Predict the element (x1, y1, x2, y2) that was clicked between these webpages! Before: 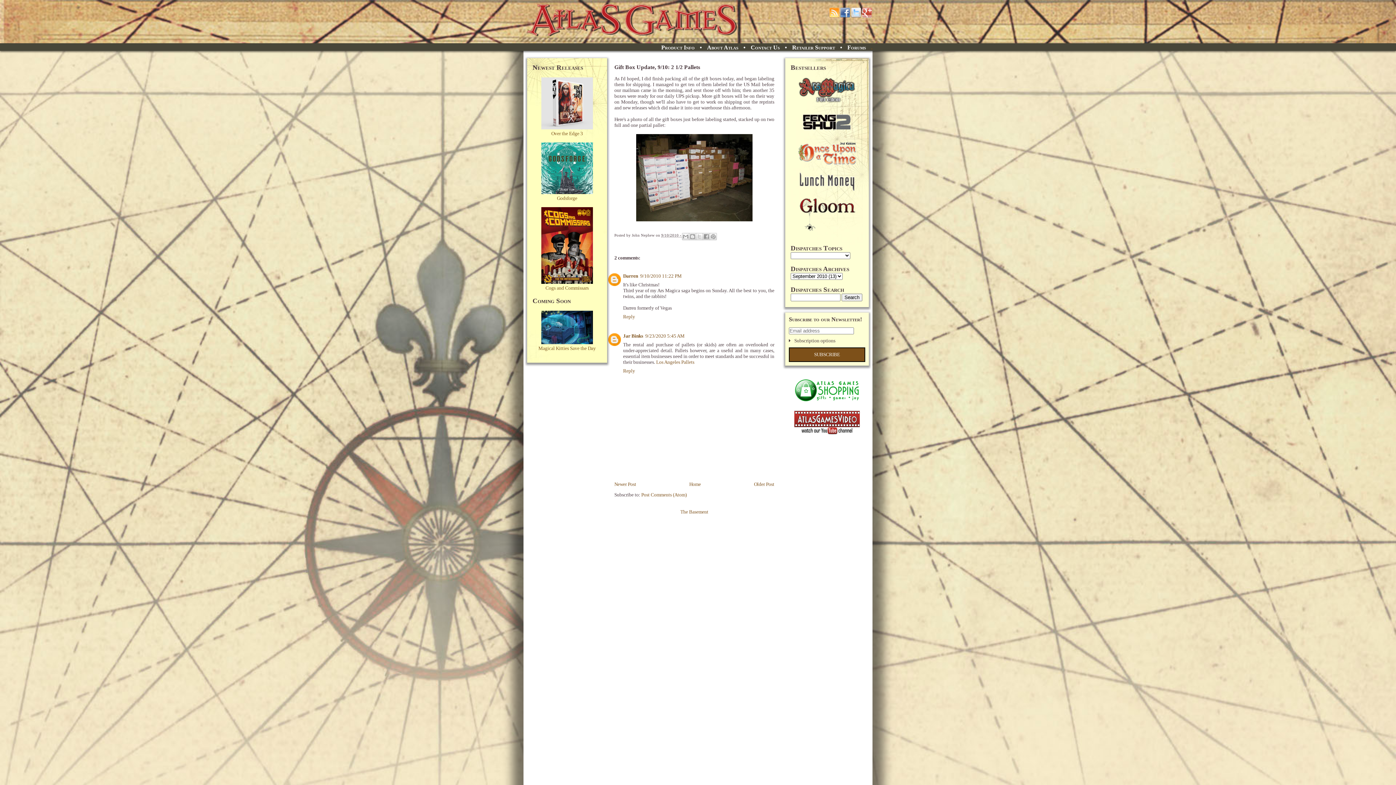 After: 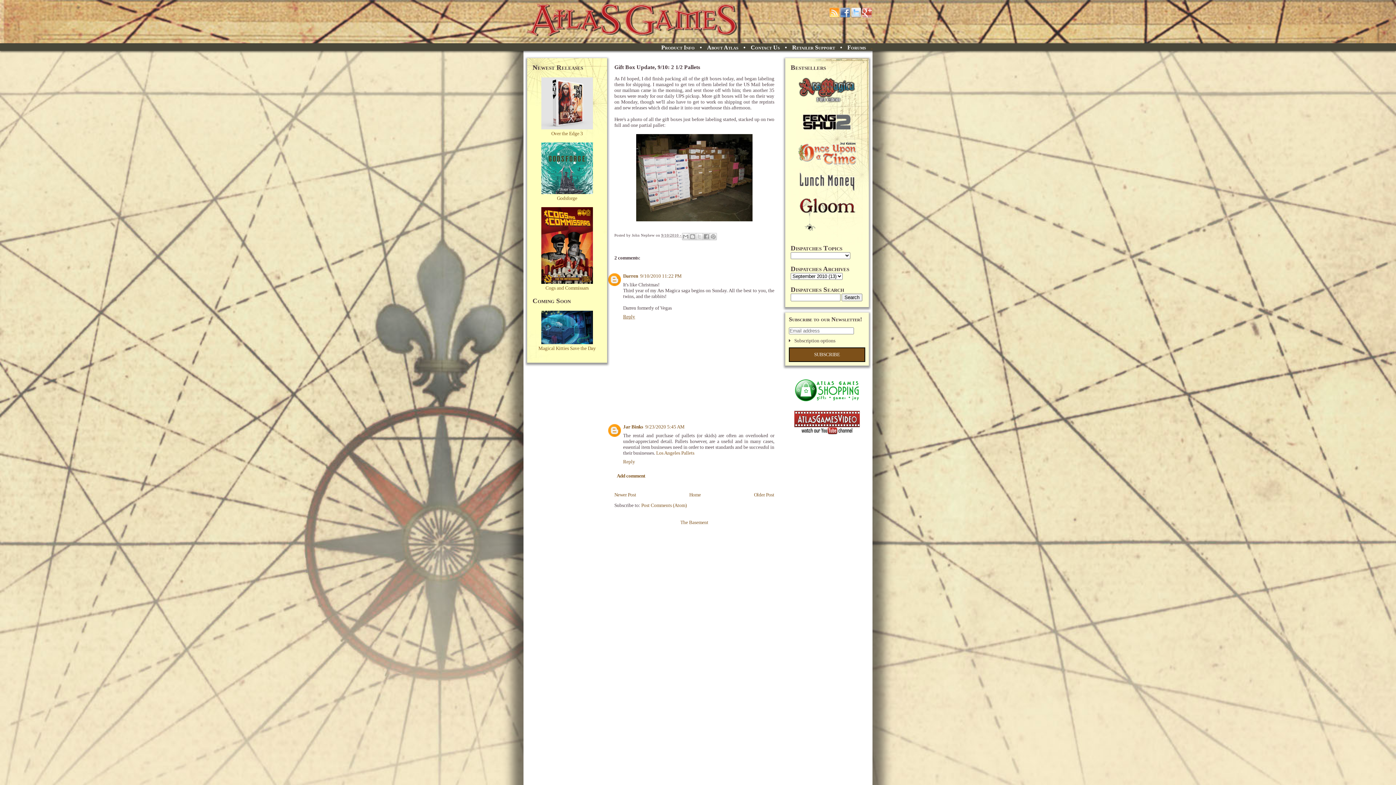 Action: label: Reply bbox: (623, 312, 637, 319)